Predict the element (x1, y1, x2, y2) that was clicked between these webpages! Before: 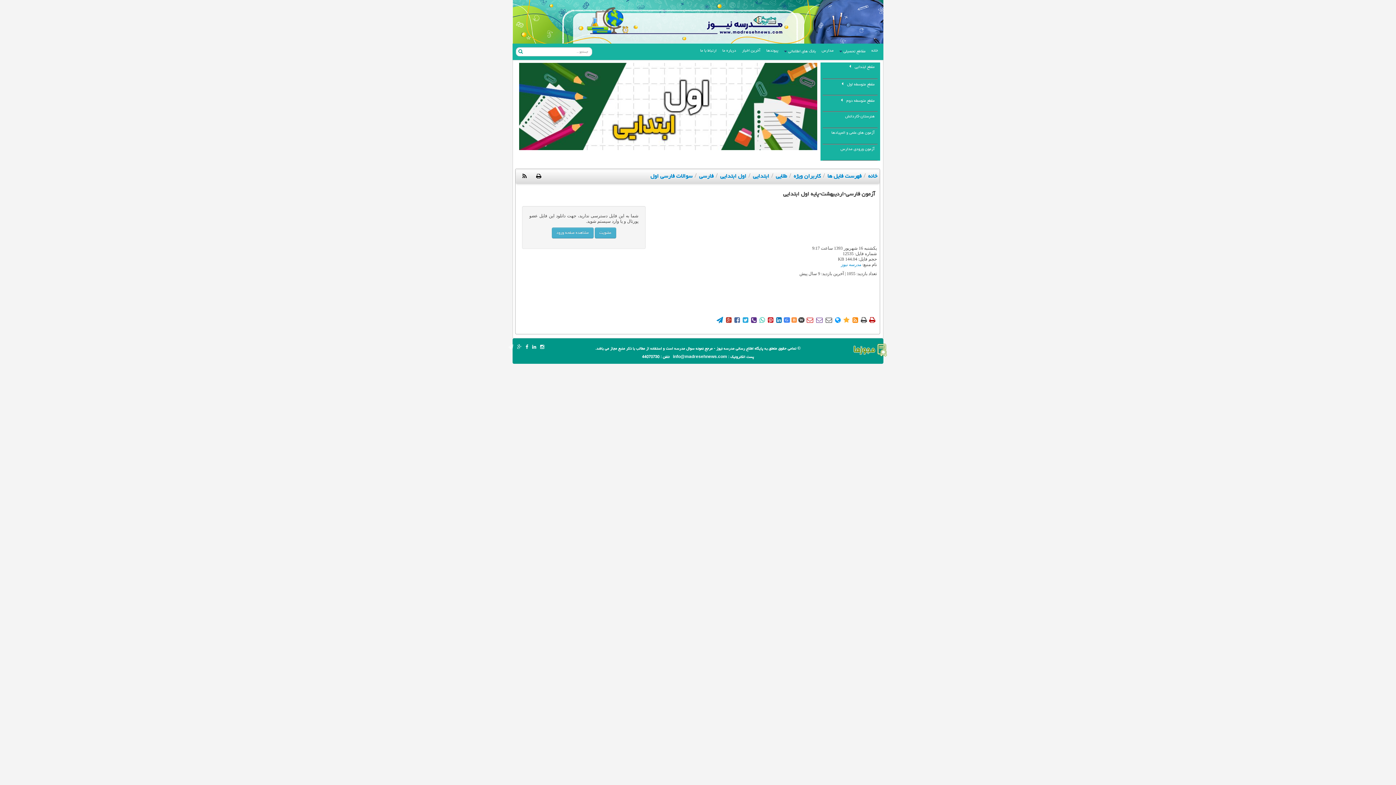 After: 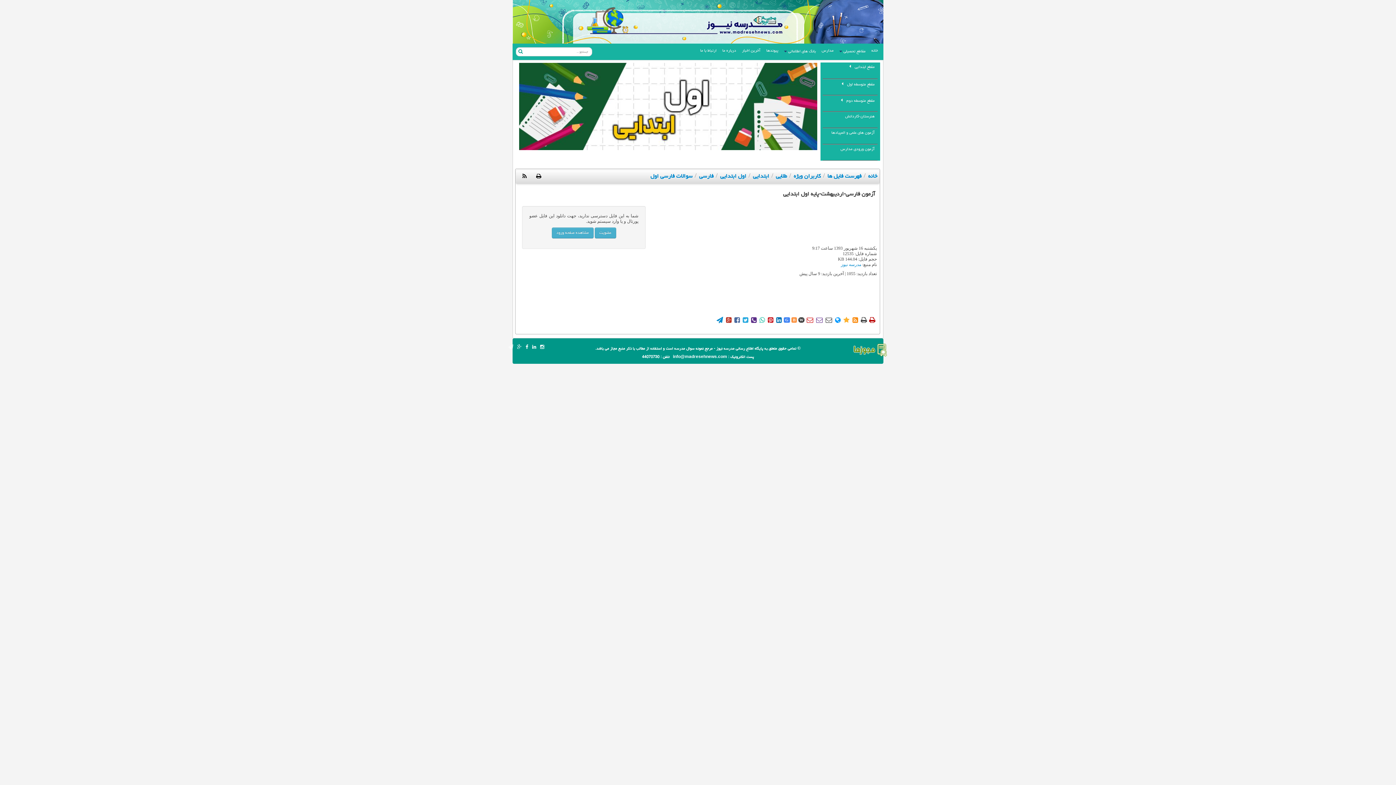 Action: bbox: (775, 317, 782, 322) label: 